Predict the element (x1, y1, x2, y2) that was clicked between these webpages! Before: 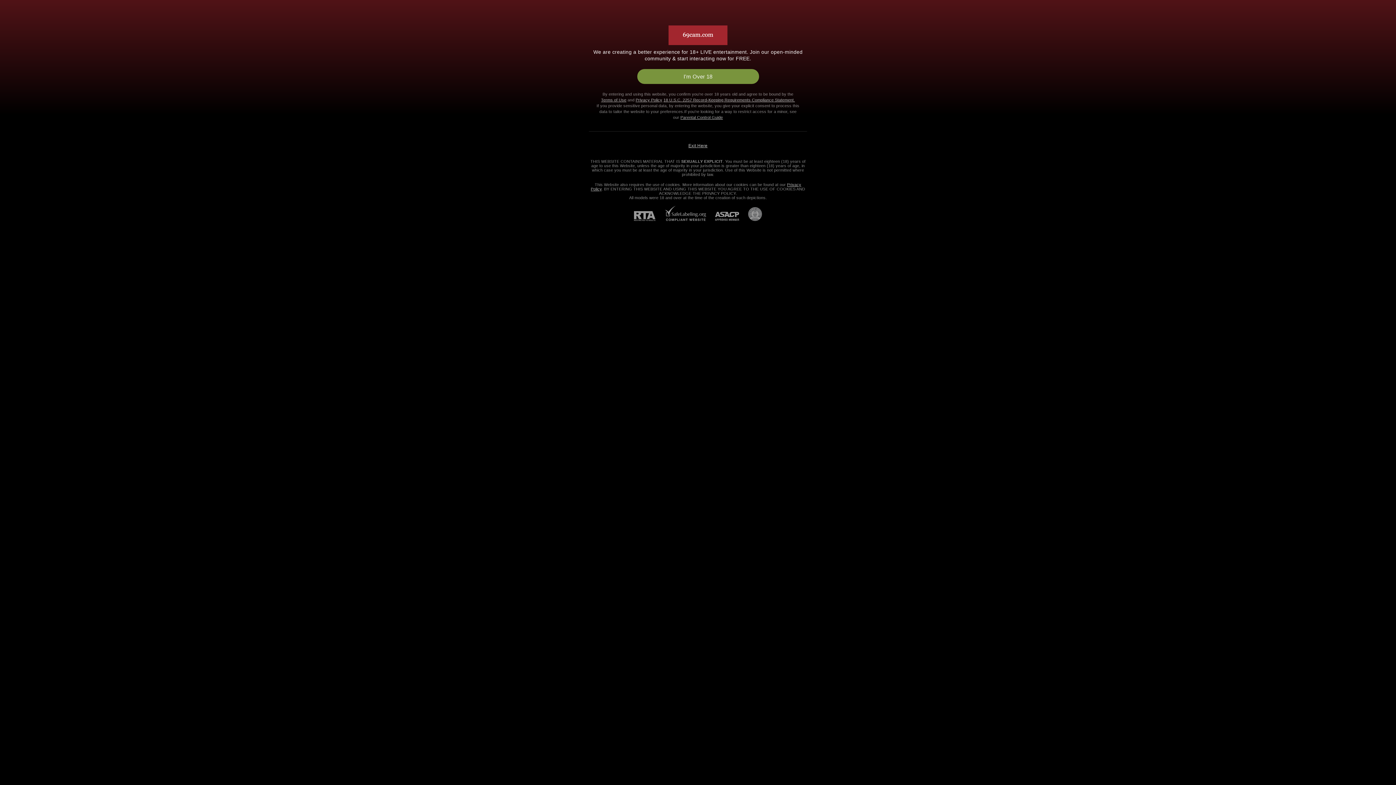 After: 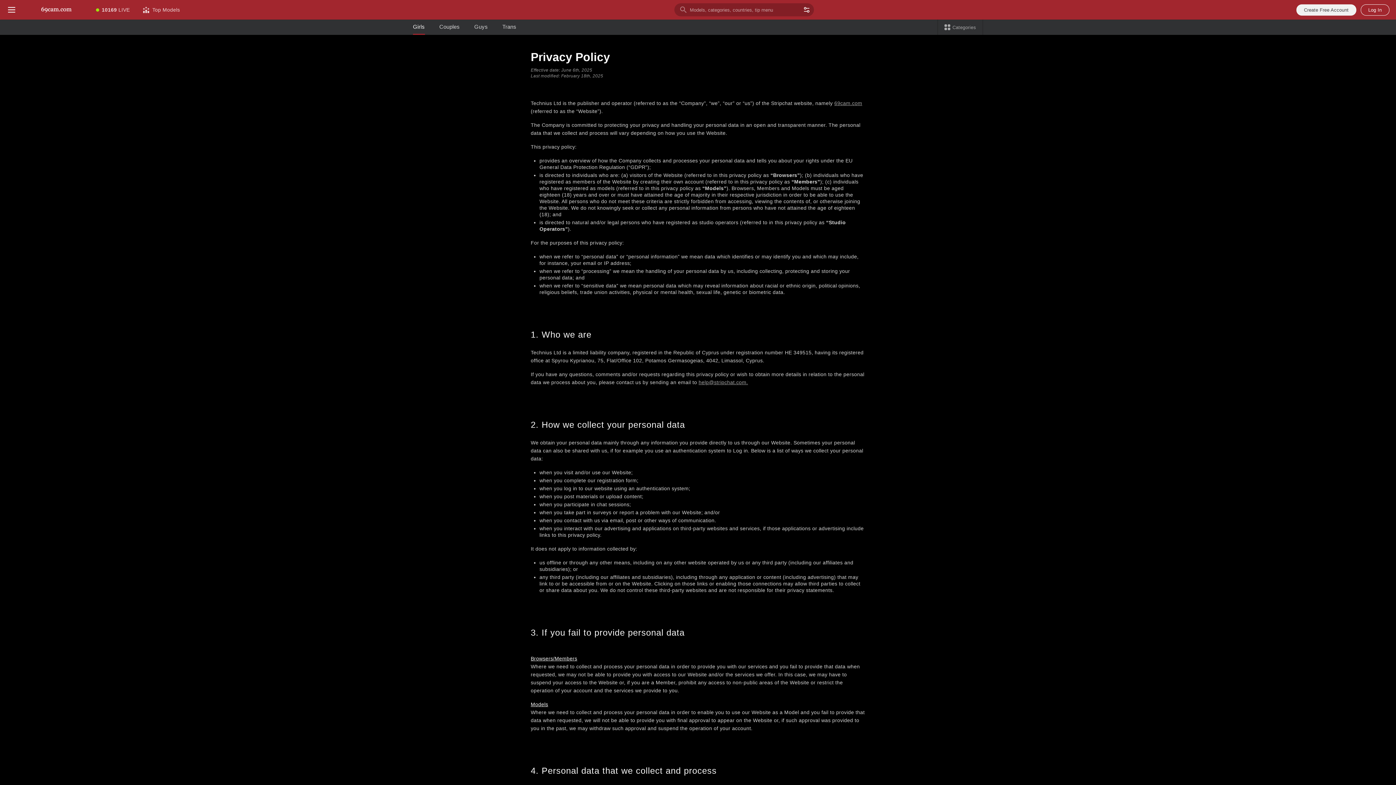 Action: bbox: (635, 97, 662, 102) label: Privacy Policy